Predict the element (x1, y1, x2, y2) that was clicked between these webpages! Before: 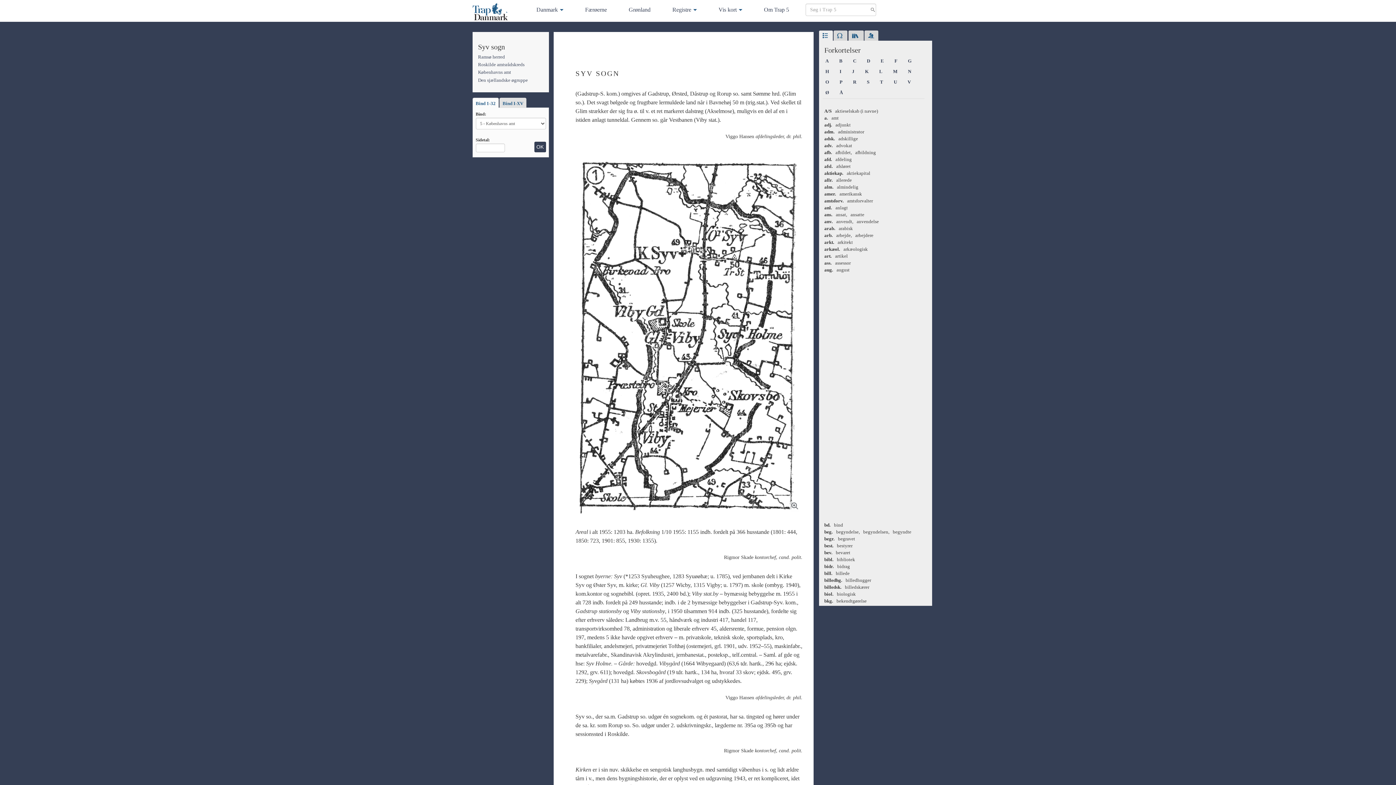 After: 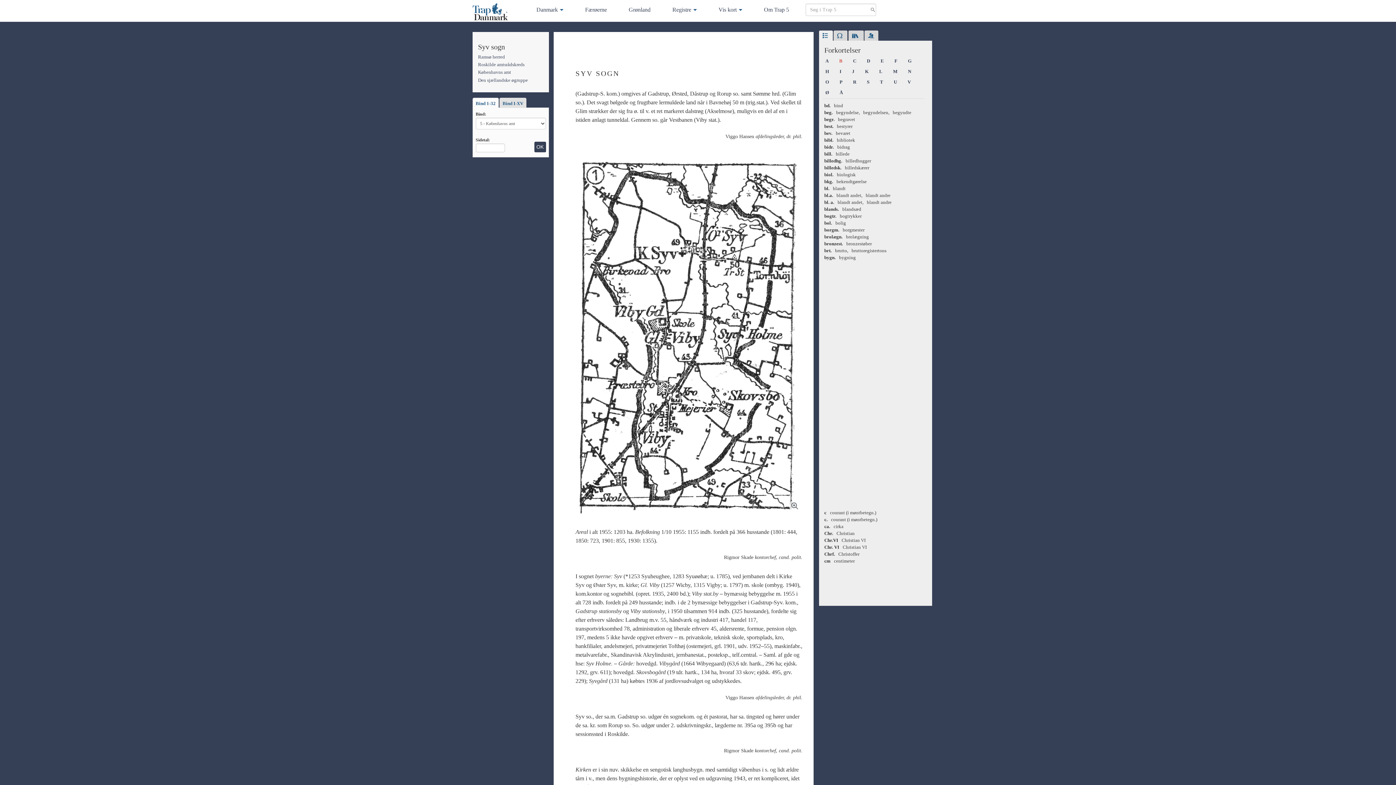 Action: bbox: (835, 56, 846, 65) label: B